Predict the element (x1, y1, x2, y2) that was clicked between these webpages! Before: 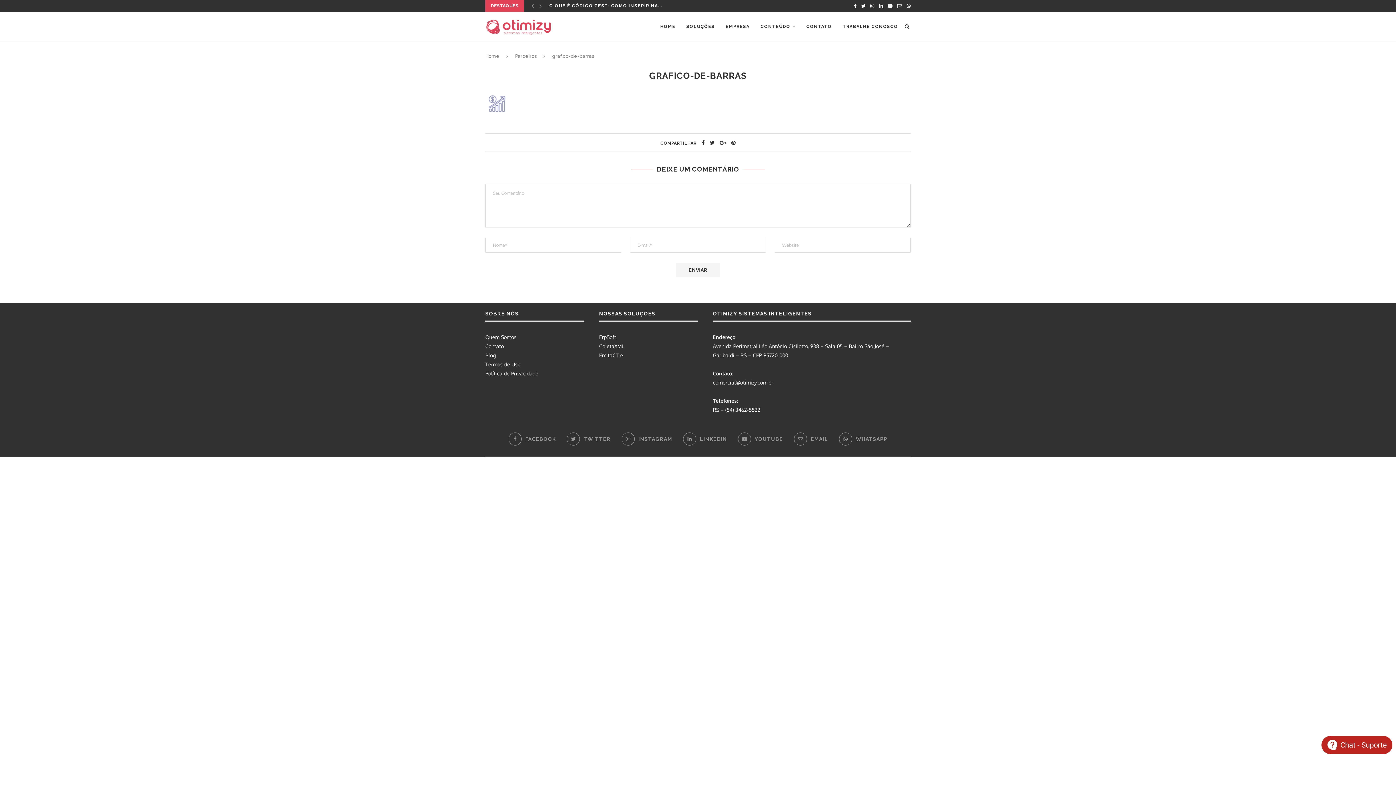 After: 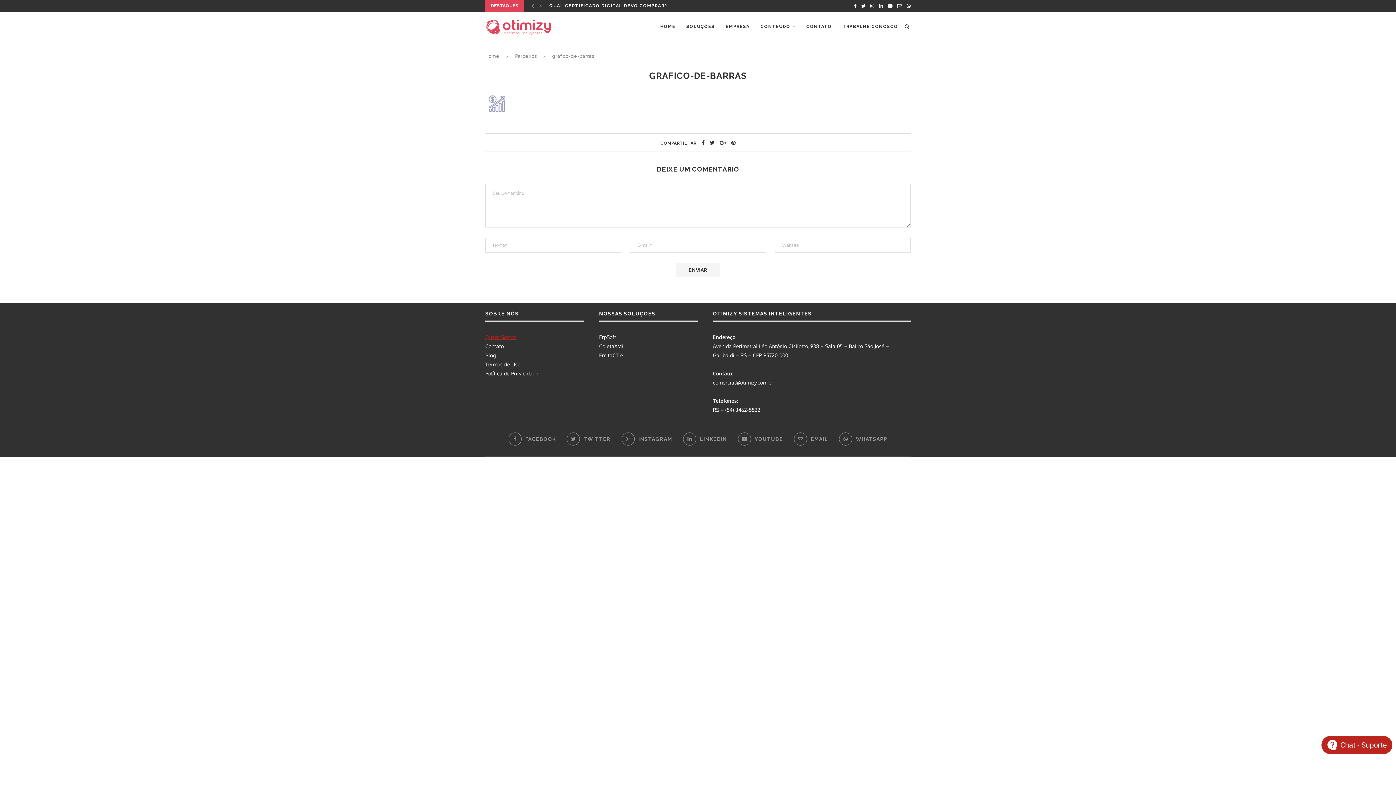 Action: bbox: (485, 334, 516, 340) label: Quem Somos